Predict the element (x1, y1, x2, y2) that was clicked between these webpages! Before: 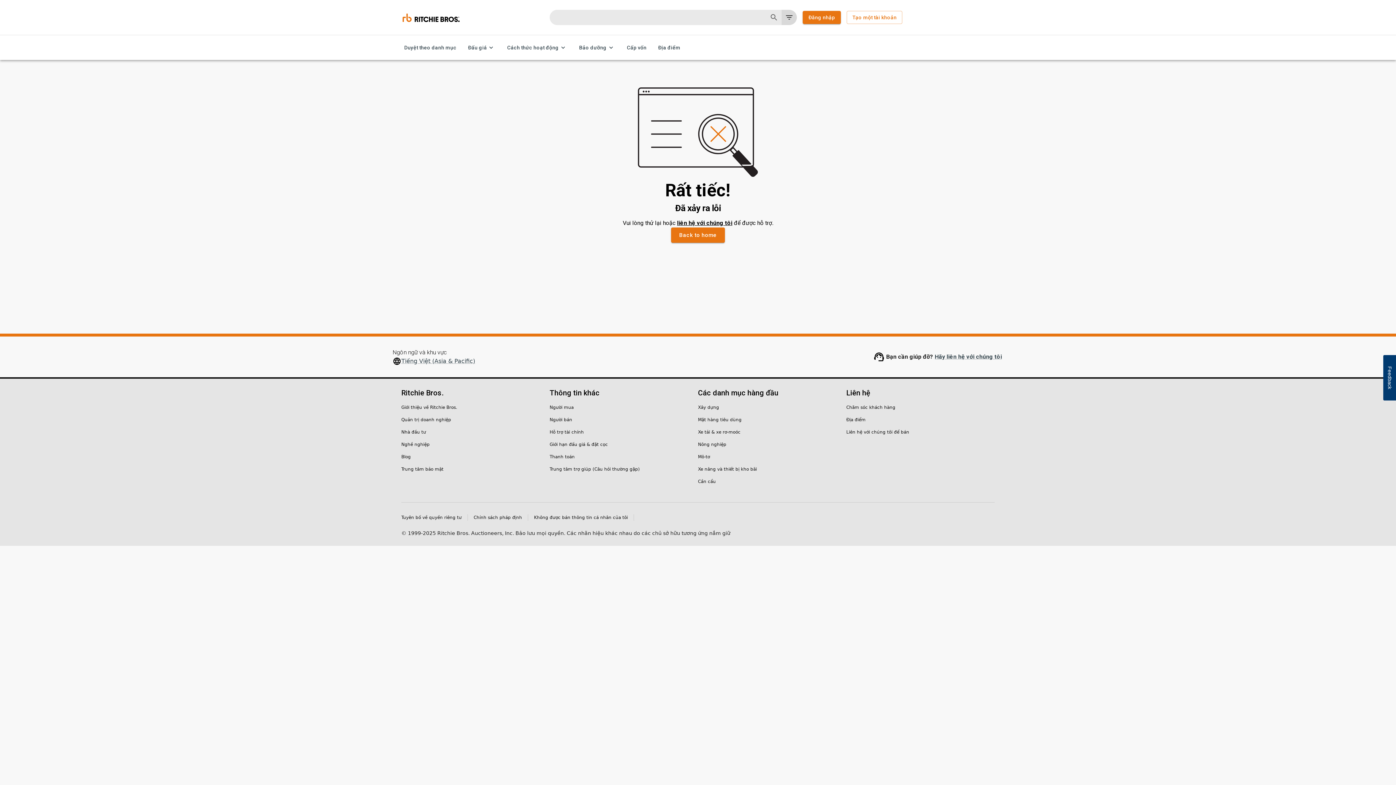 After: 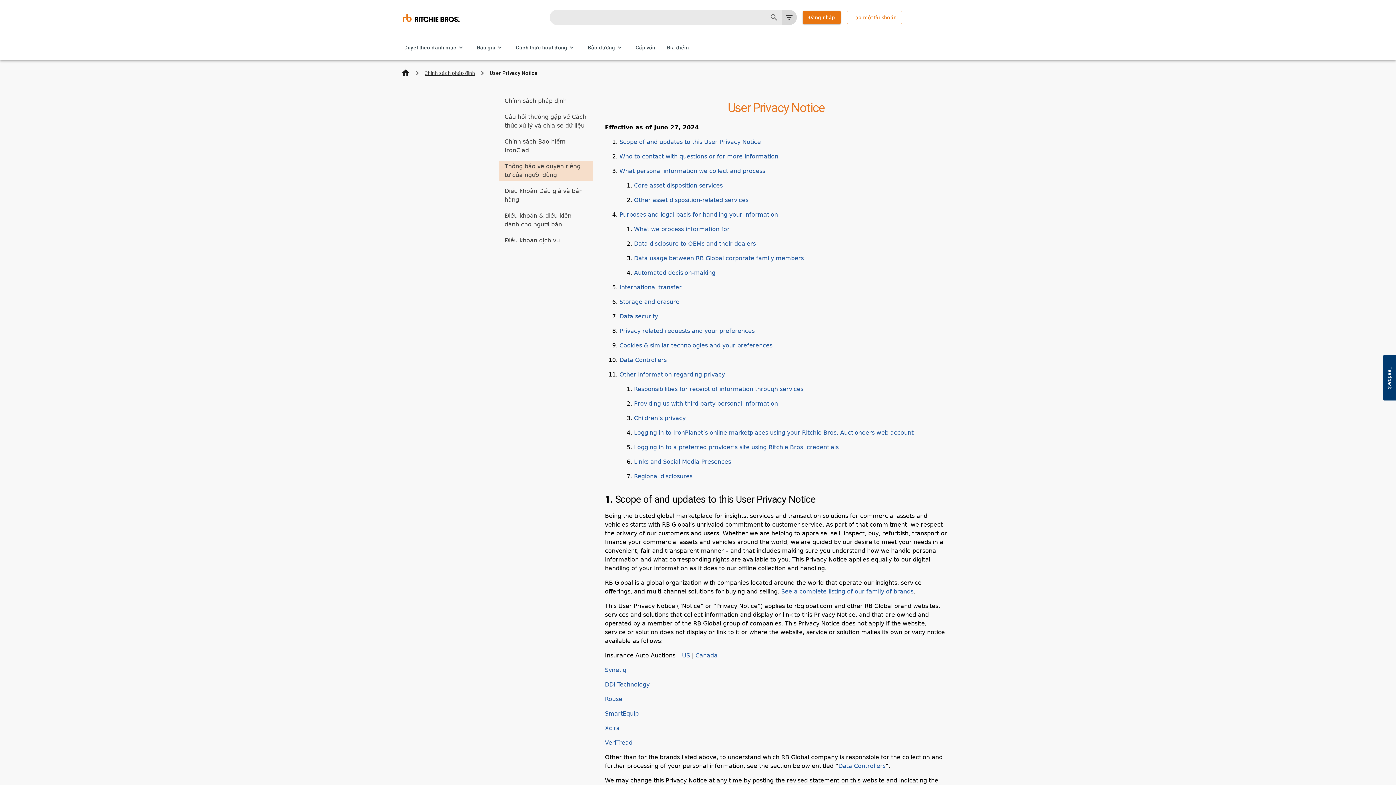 Action: label: Tuyên bố về quyền riêng tư bbox: (401, 514, 467, 521)